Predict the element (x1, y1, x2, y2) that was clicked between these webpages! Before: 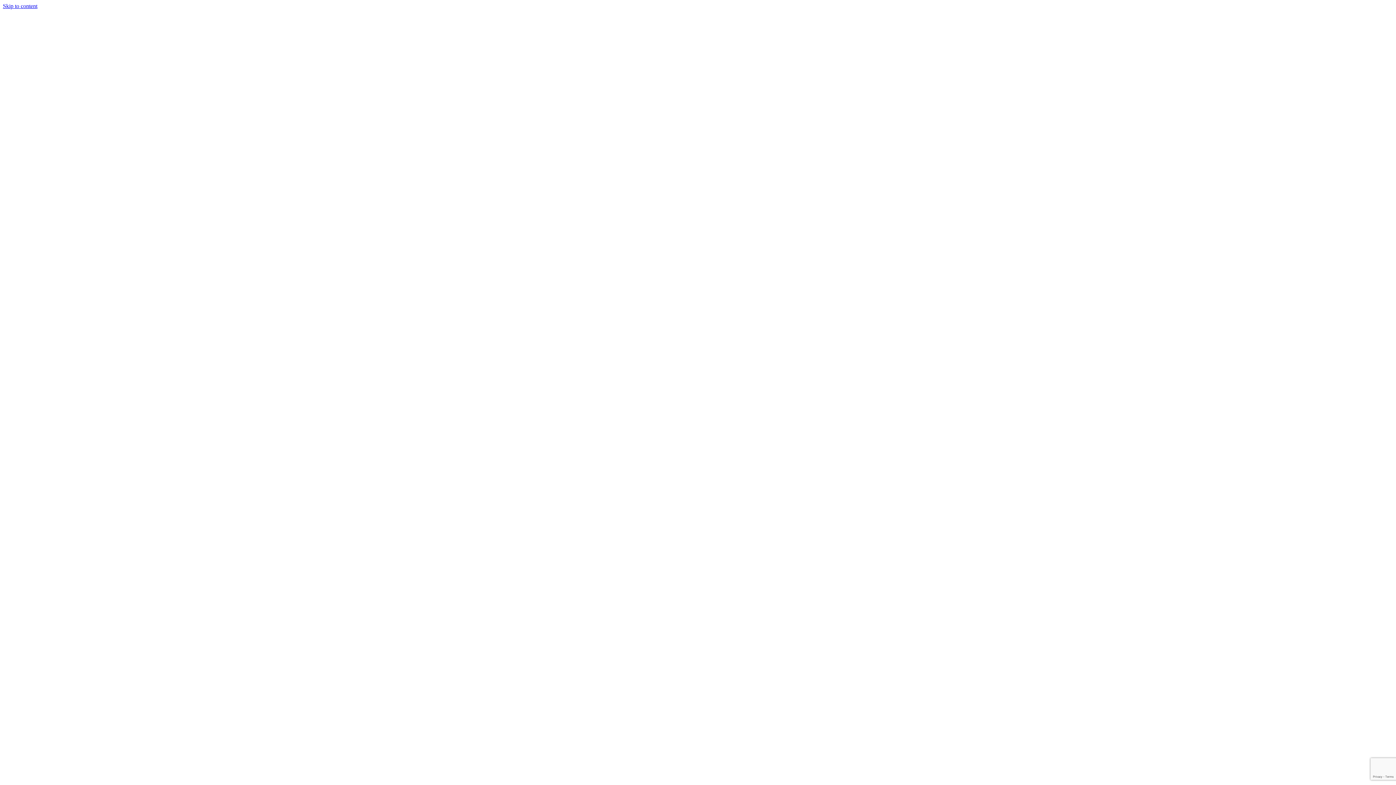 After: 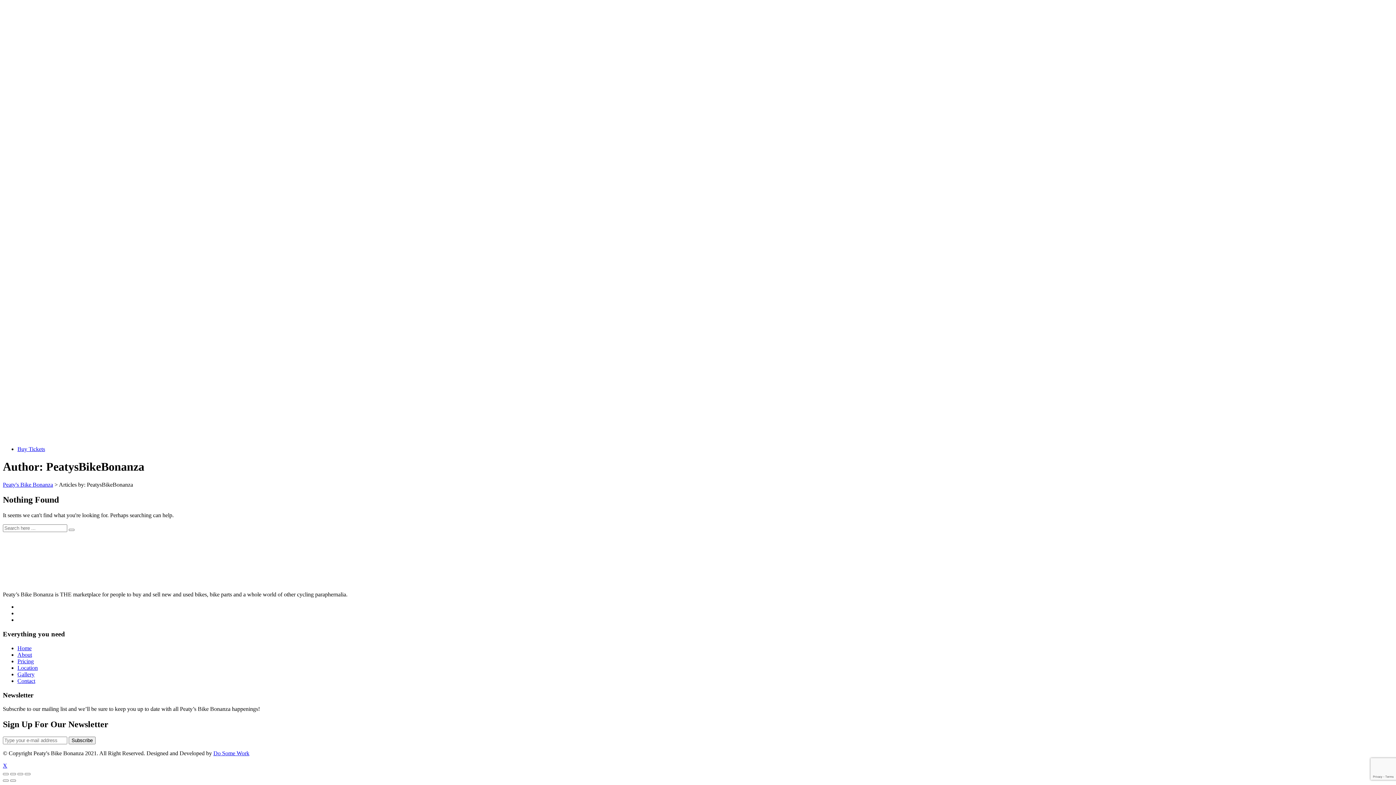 Action: label: Skip to content bbox: (2, 2, 37, 9)